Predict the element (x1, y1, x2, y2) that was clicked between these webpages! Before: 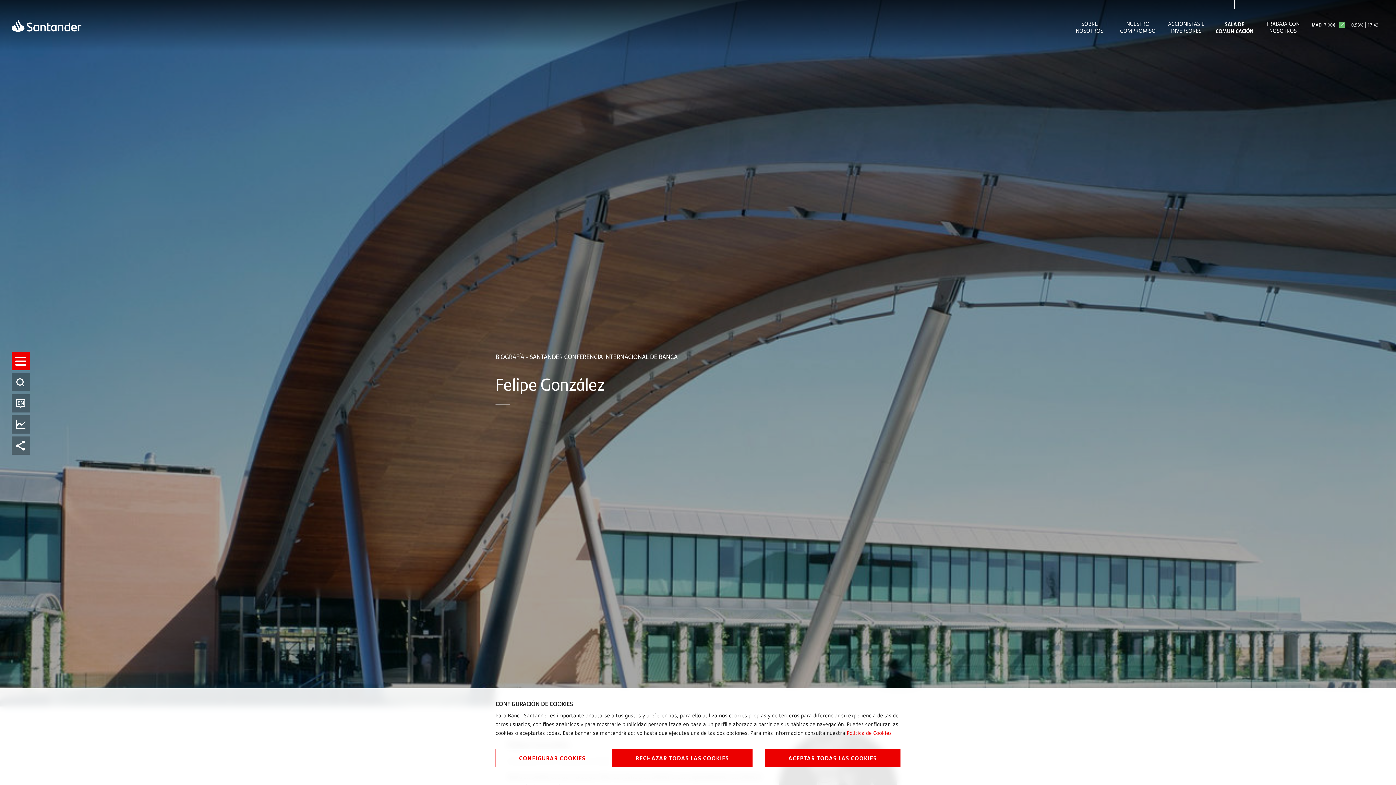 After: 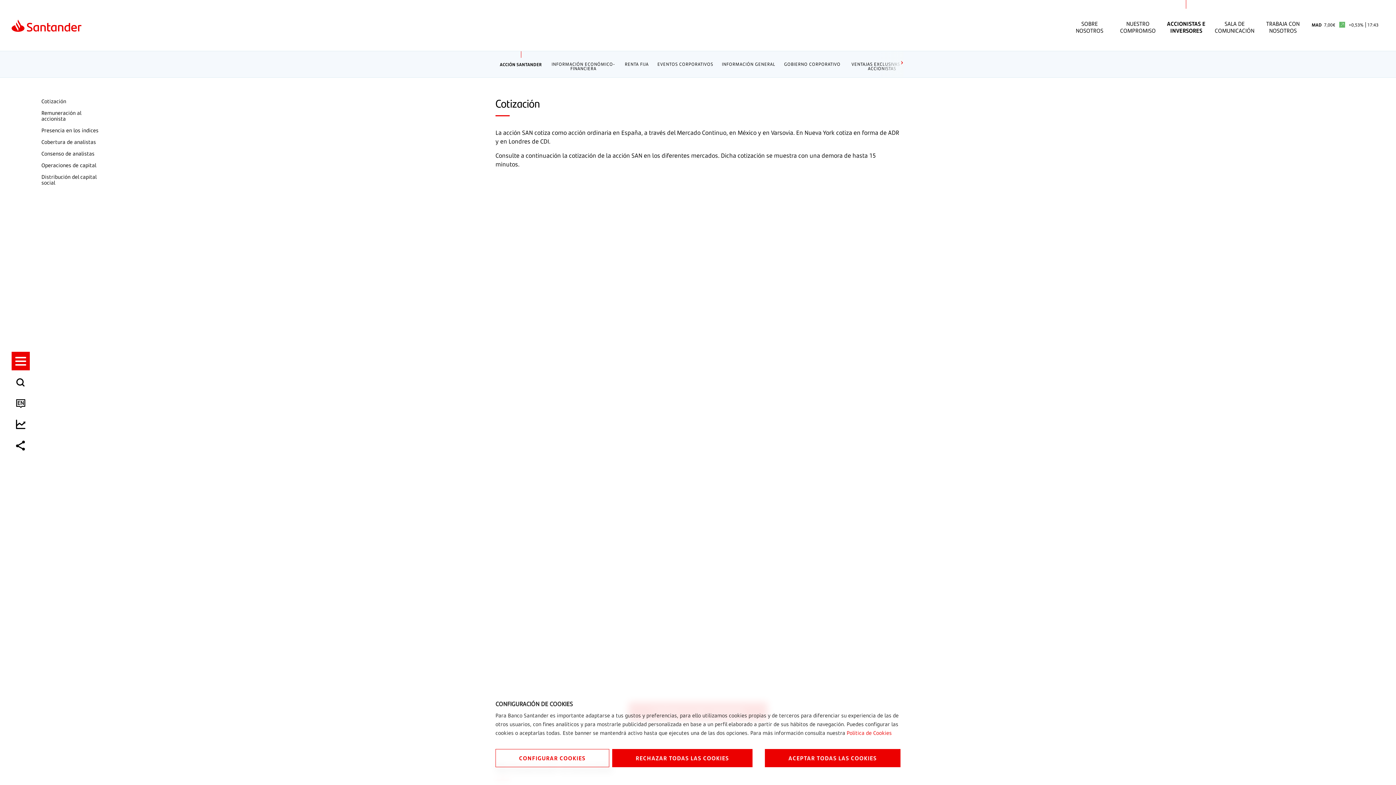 Action: bbox: (1312, 21, 1378, 28) label: Acción Santander
MAD 7,00€  +0,53% 17:43